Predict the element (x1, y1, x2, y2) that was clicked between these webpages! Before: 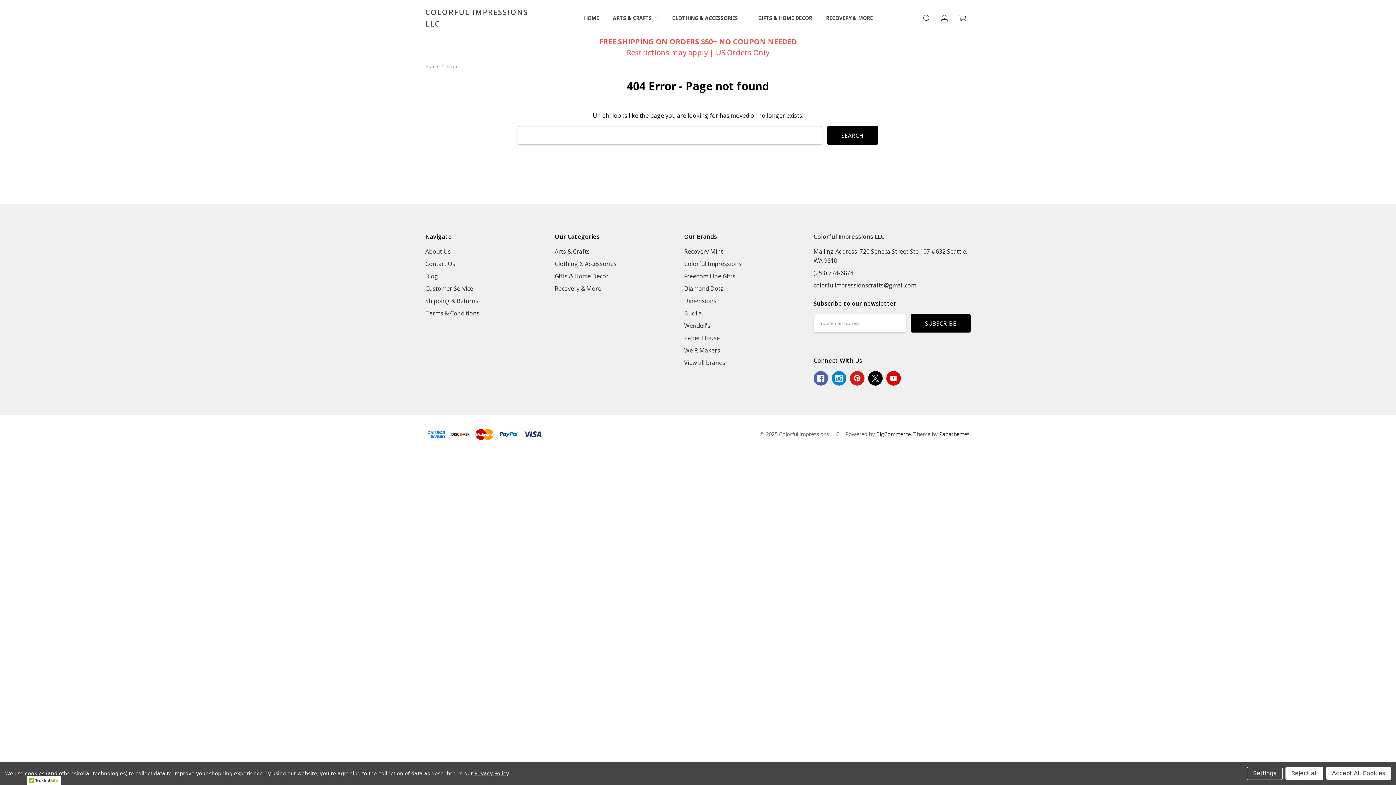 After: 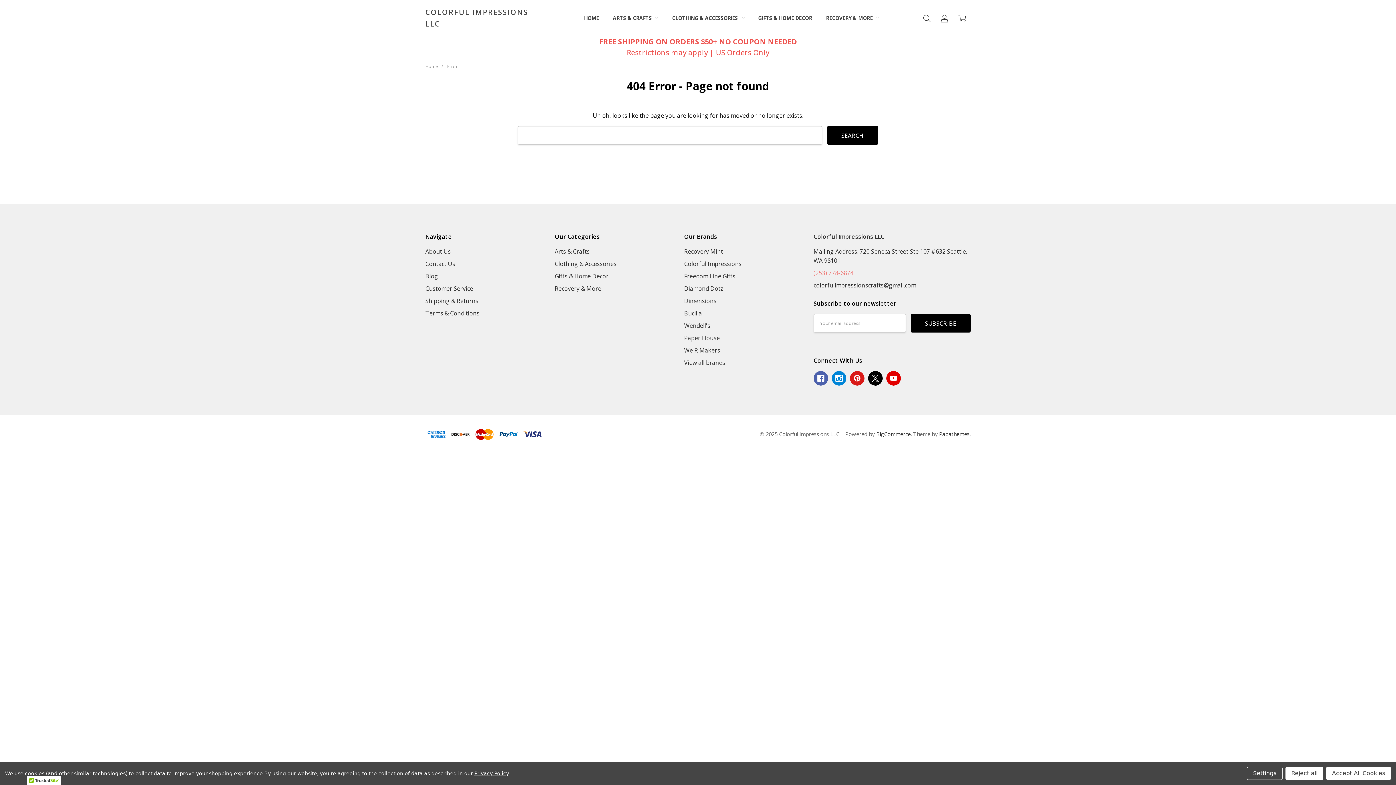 Action: bbox: (813, 268, 853, 276) label: (253) 778-6874